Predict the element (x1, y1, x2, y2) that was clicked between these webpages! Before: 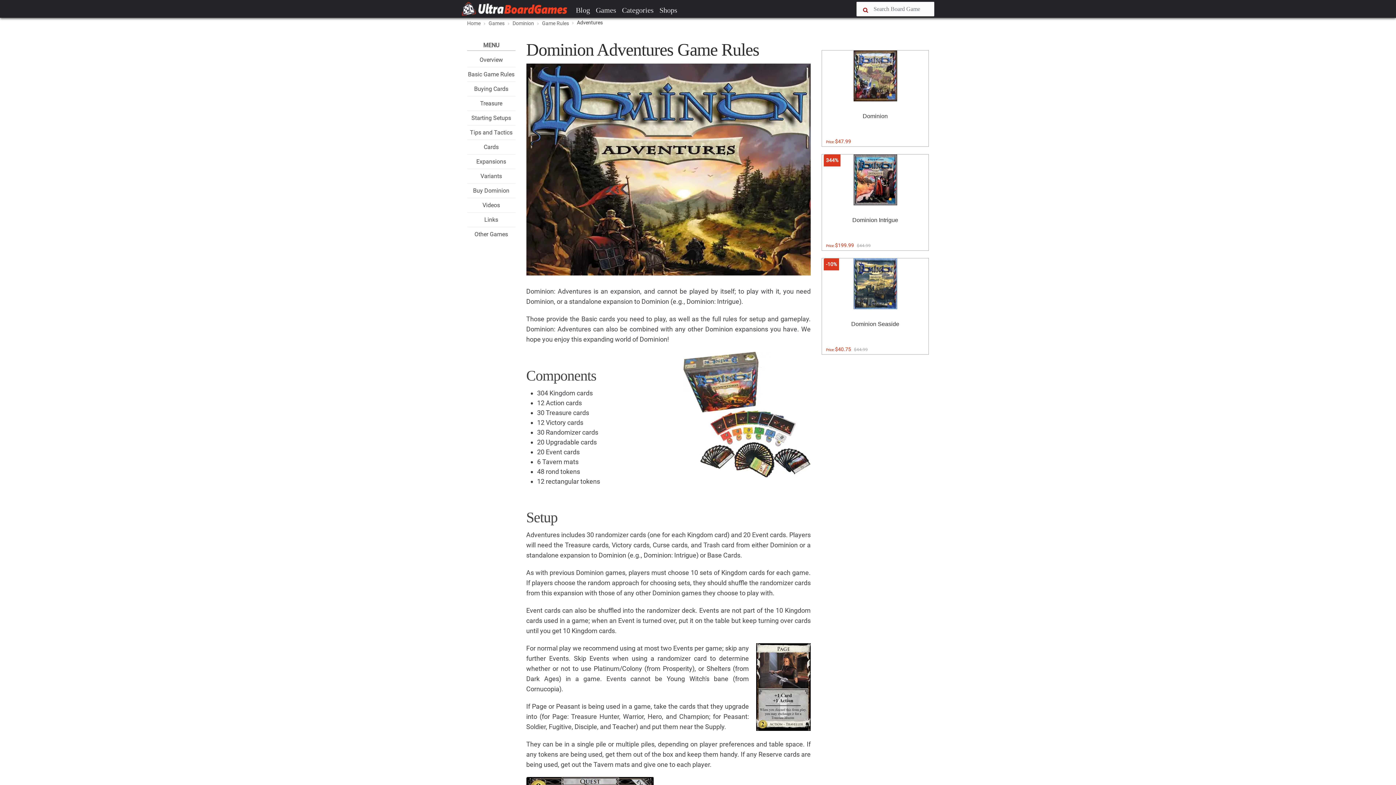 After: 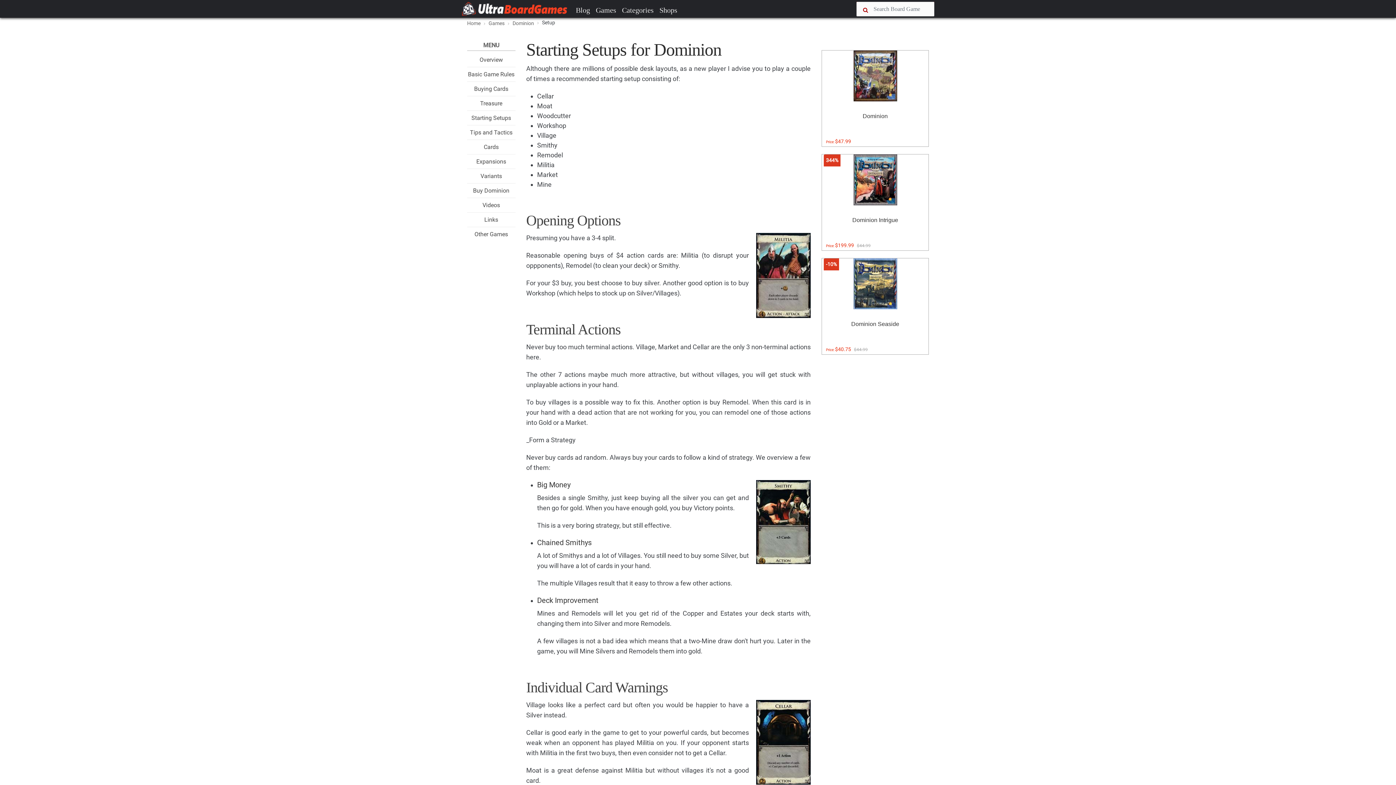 Action: bbox: (471, 114, 511, 121) label: Starting Setups